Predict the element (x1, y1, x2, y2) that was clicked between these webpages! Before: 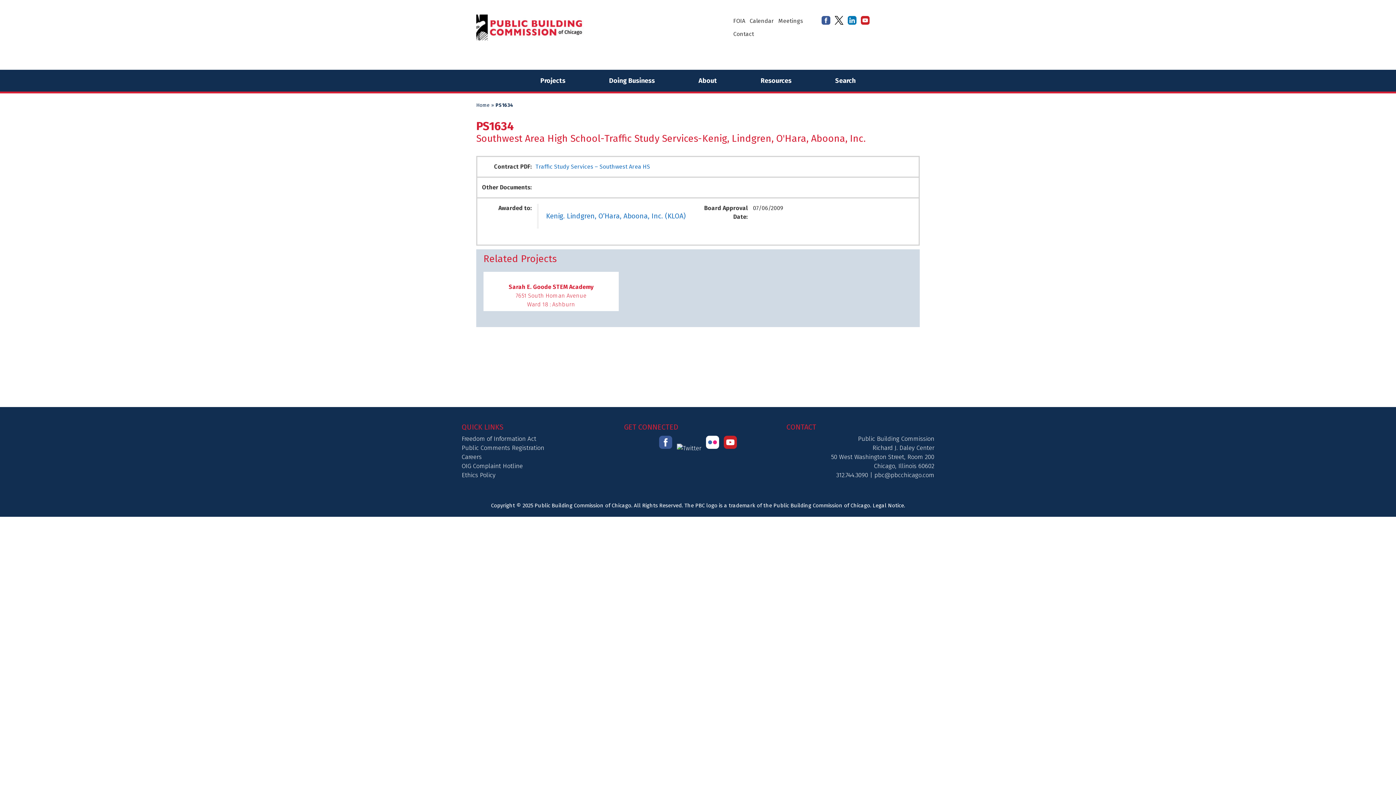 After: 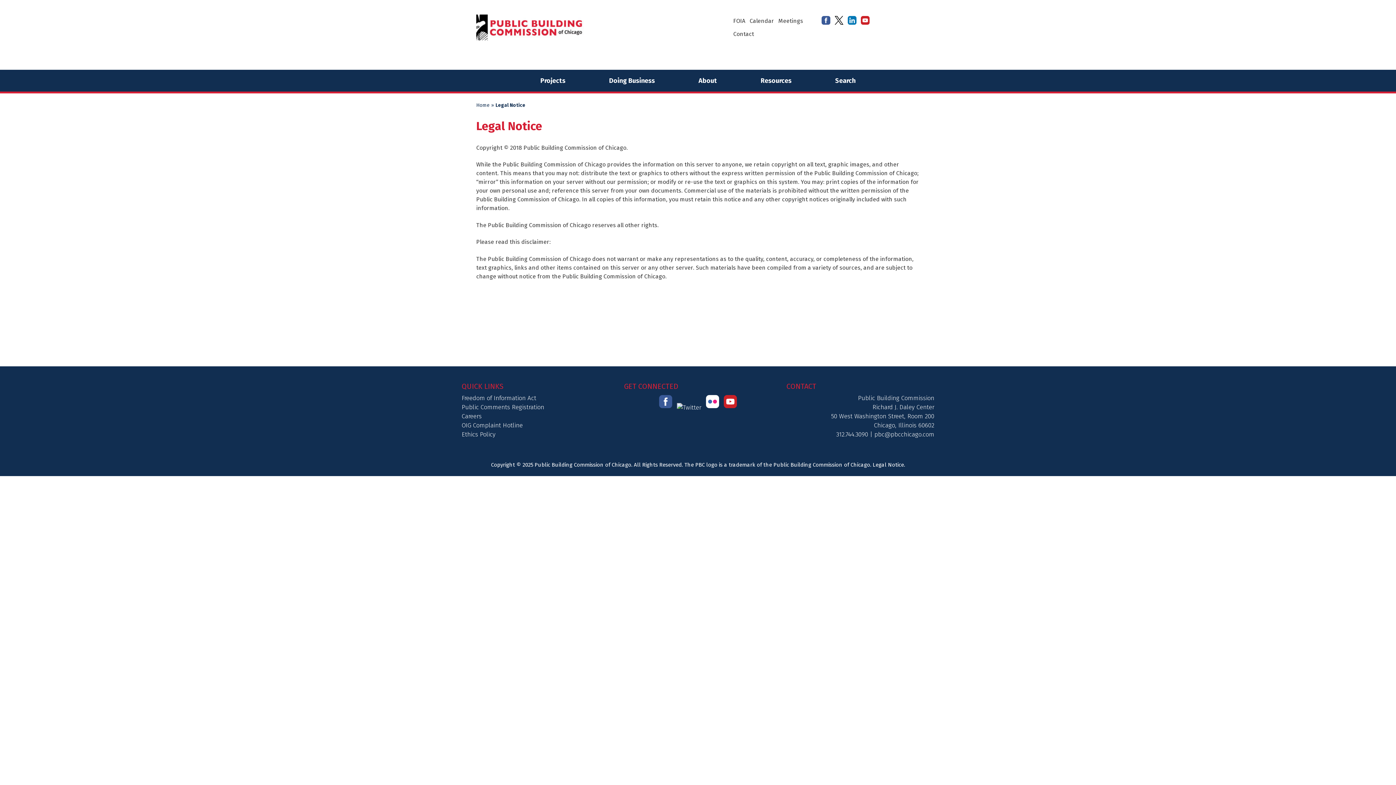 Action: bbox: (872, 502, 904, 509) label: Legal Notice